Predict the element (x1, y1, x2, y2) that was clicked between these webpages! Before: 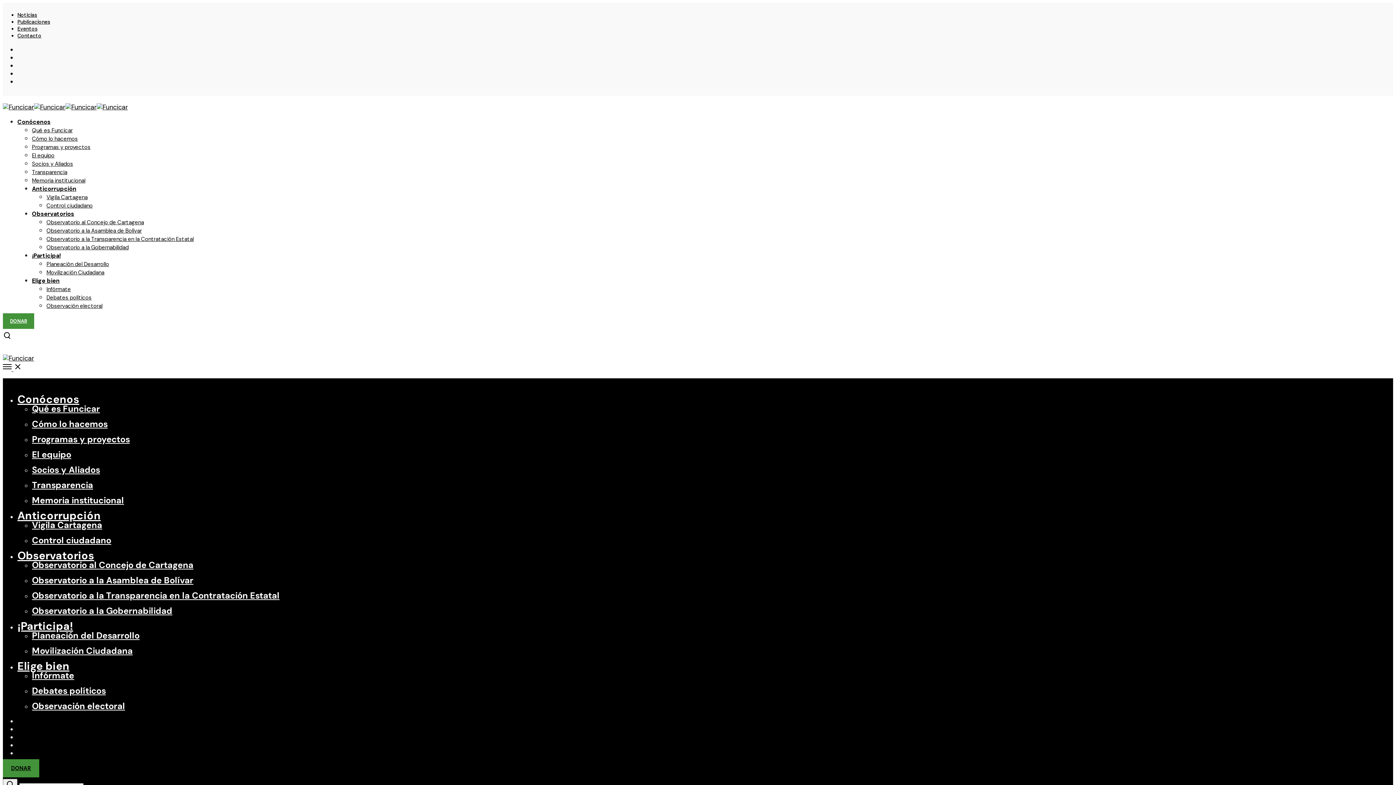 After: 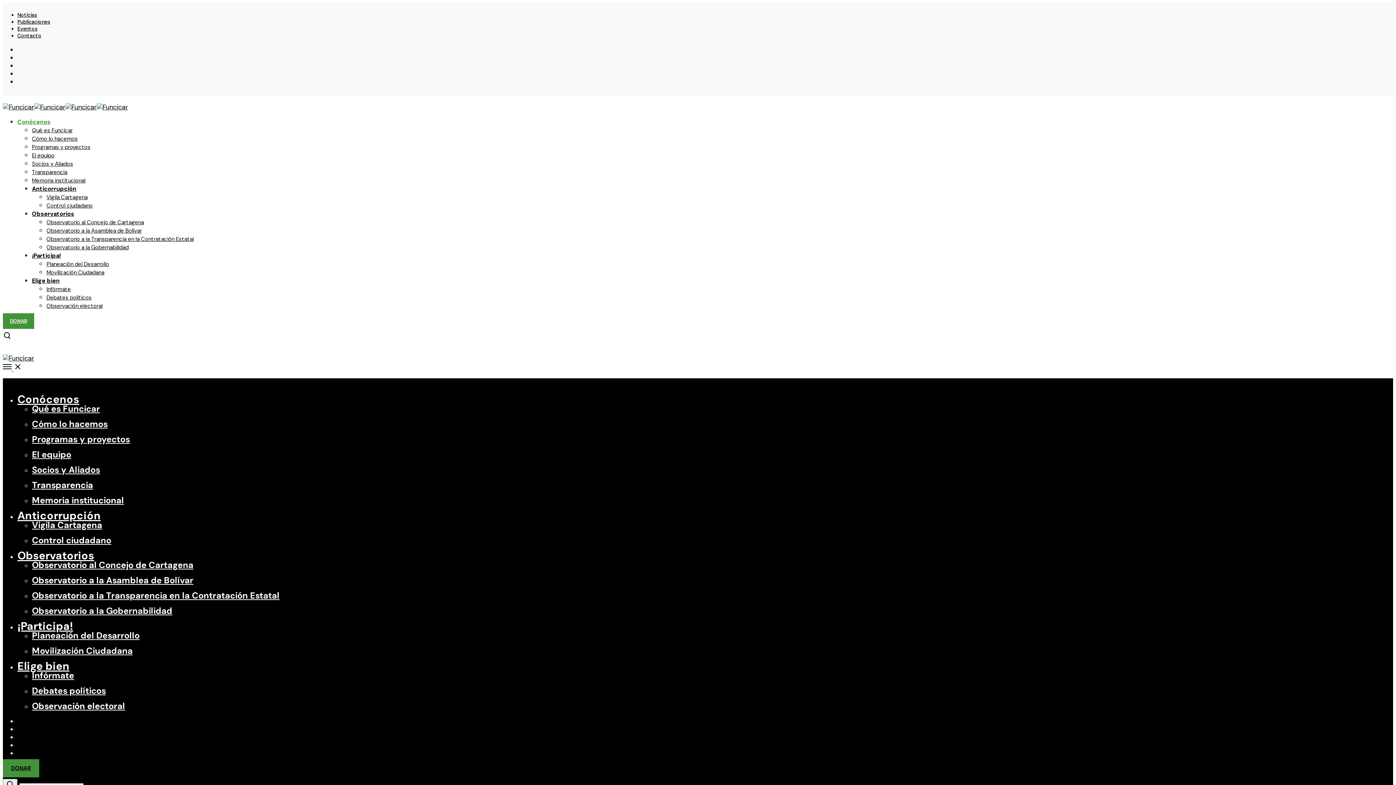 Action: bbox: (32, 418, 107, 429) label: Cómo lo hacemos